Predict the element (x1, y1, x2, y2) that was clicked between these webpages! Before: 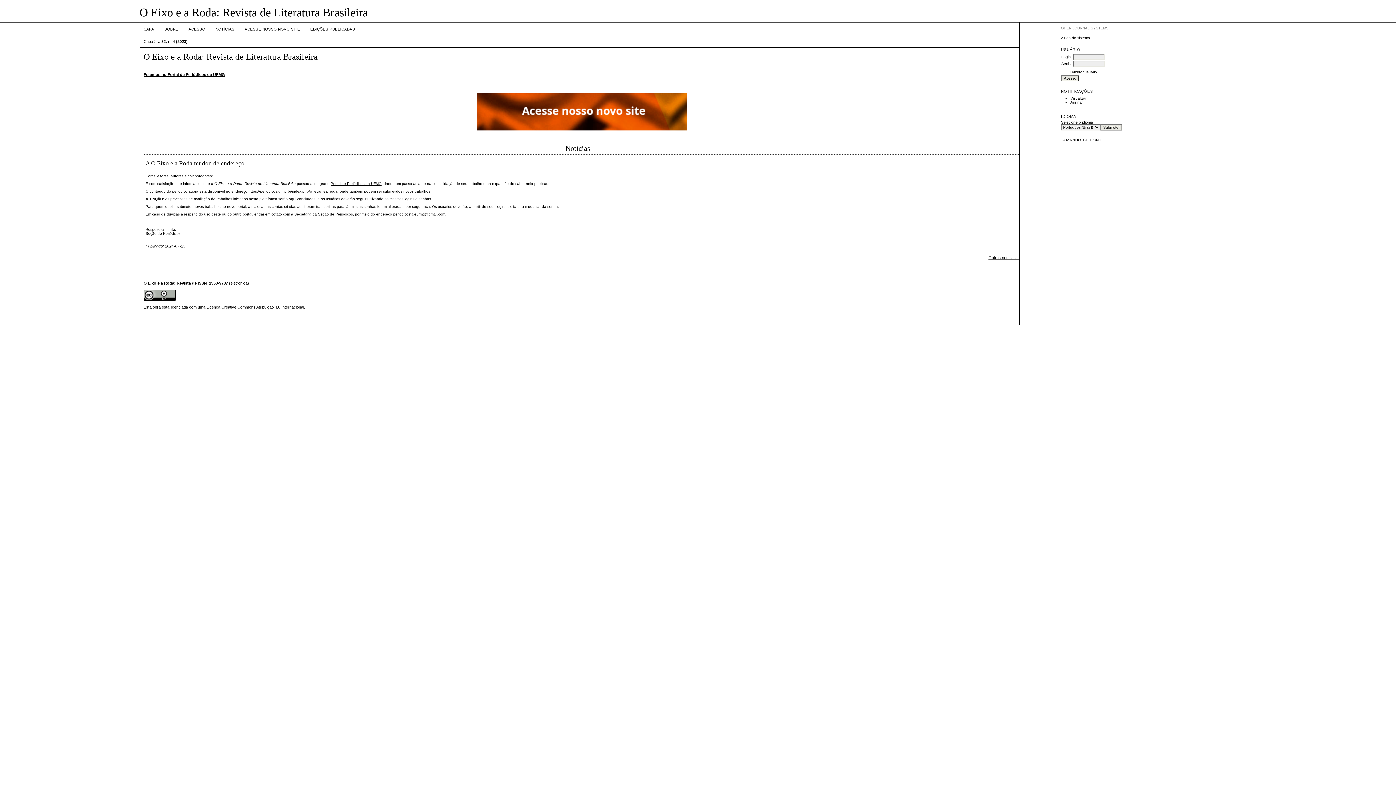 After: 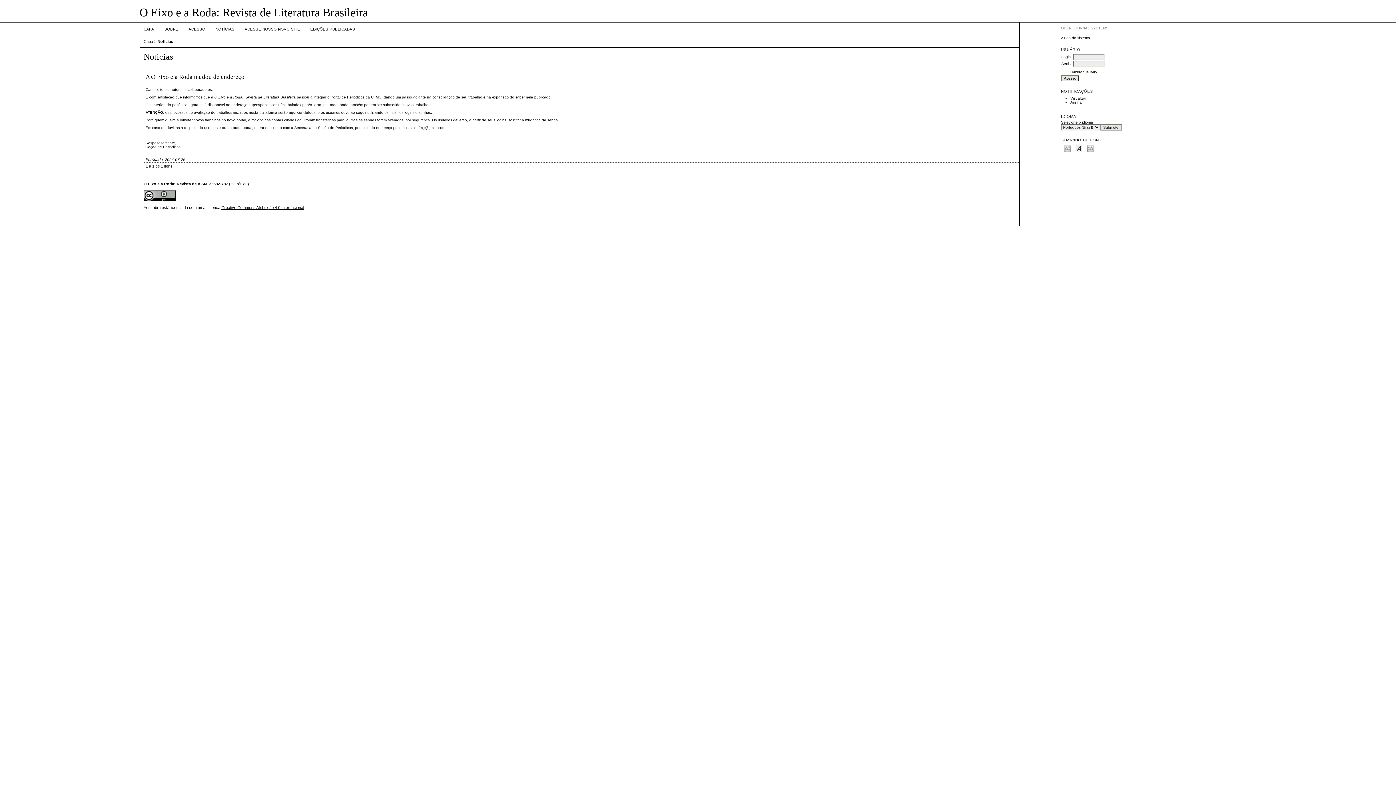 Action: label: NOTÍCIAS bbox: (215, 27, 234, 31)